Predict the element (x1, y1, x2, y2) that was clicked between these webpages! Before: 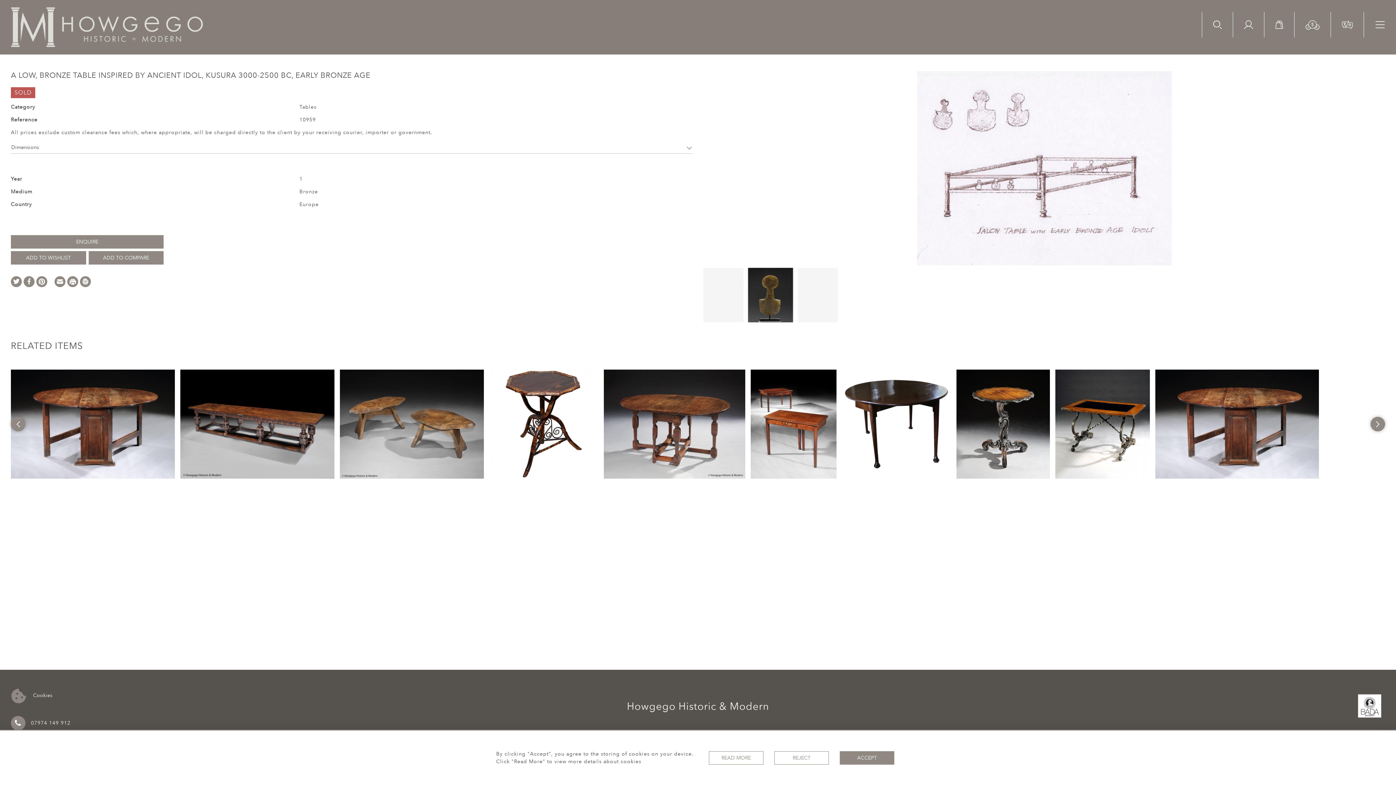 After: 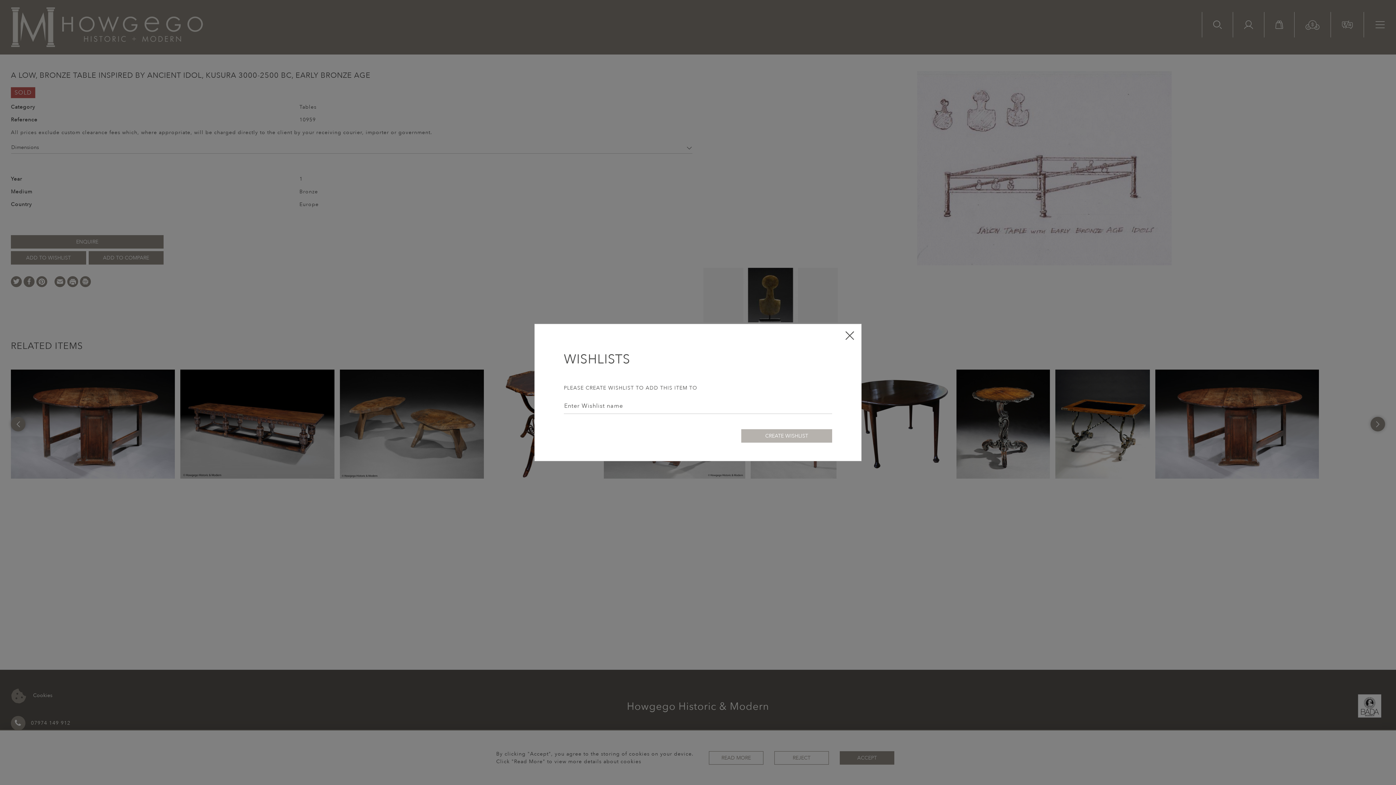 Action: label: ADD TO WISHLIST bbox: (10, 251, 86, 264)